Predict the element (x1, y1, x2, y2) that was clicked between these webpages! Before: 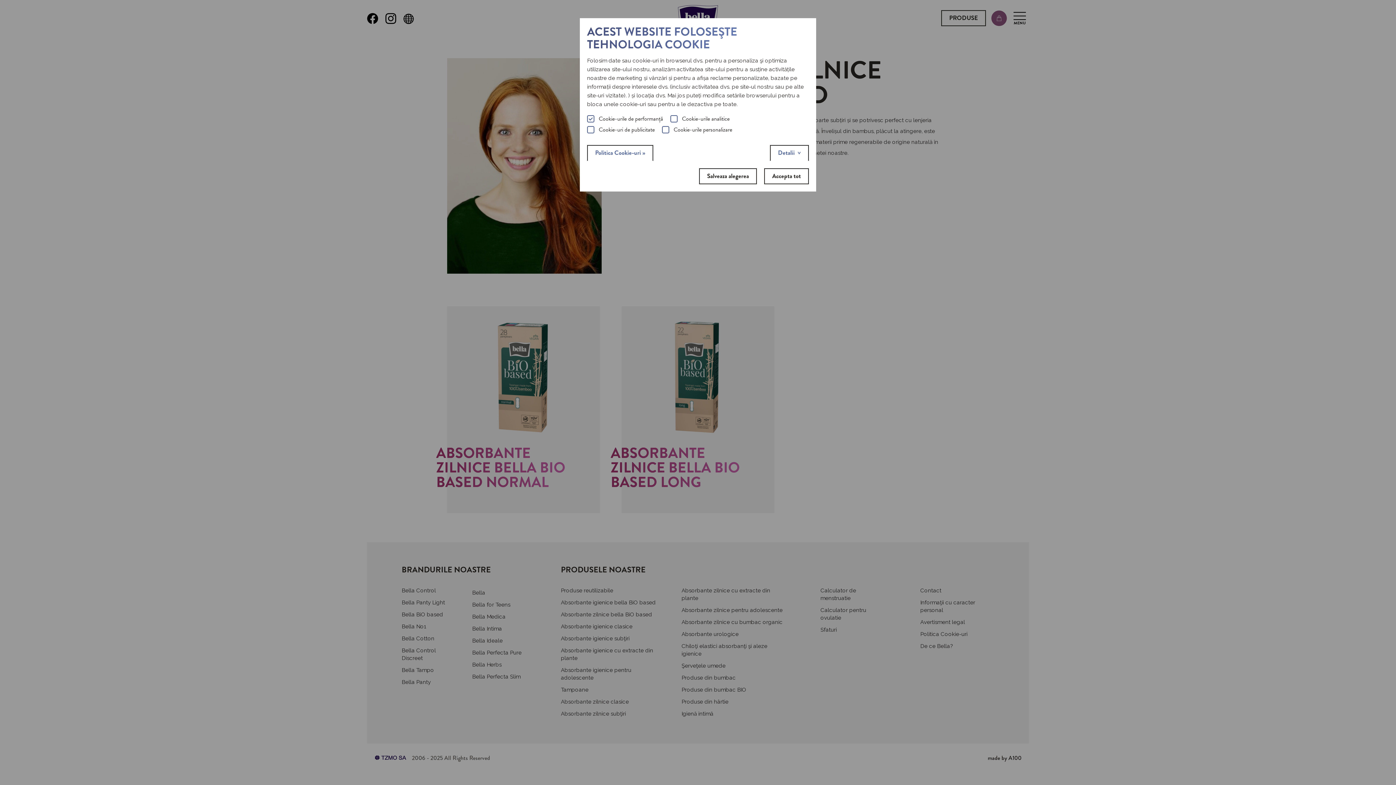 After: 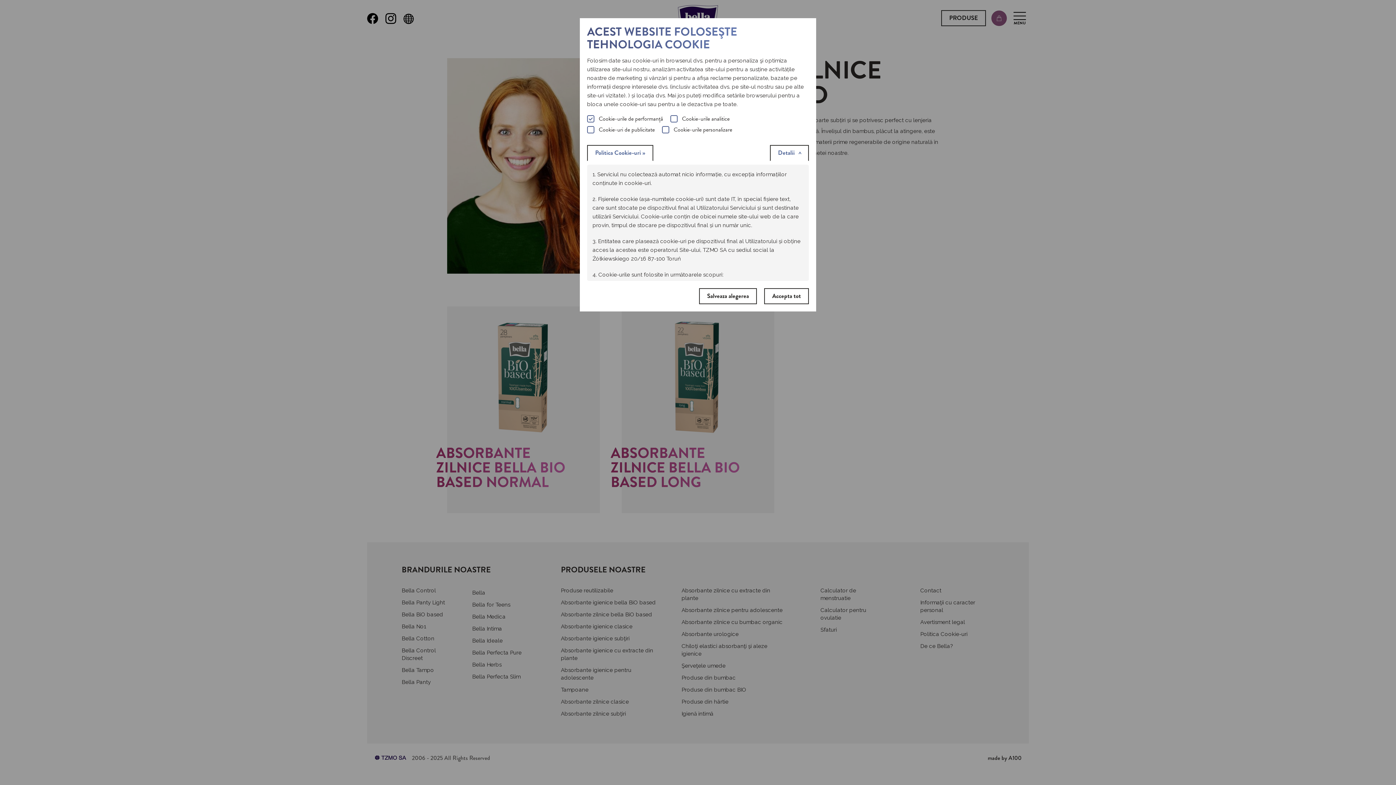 Action: label: Detalii bbox: (770, 145, 809, 161)